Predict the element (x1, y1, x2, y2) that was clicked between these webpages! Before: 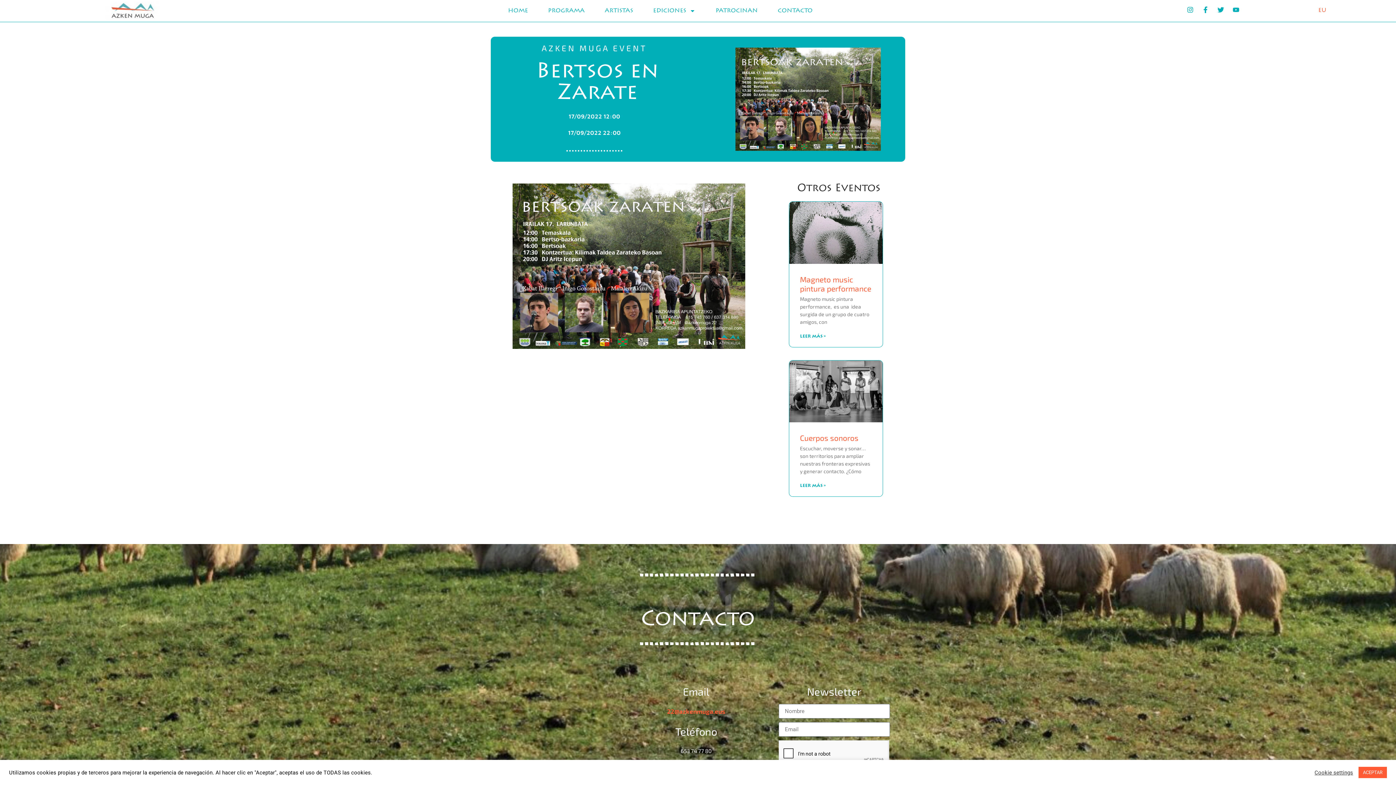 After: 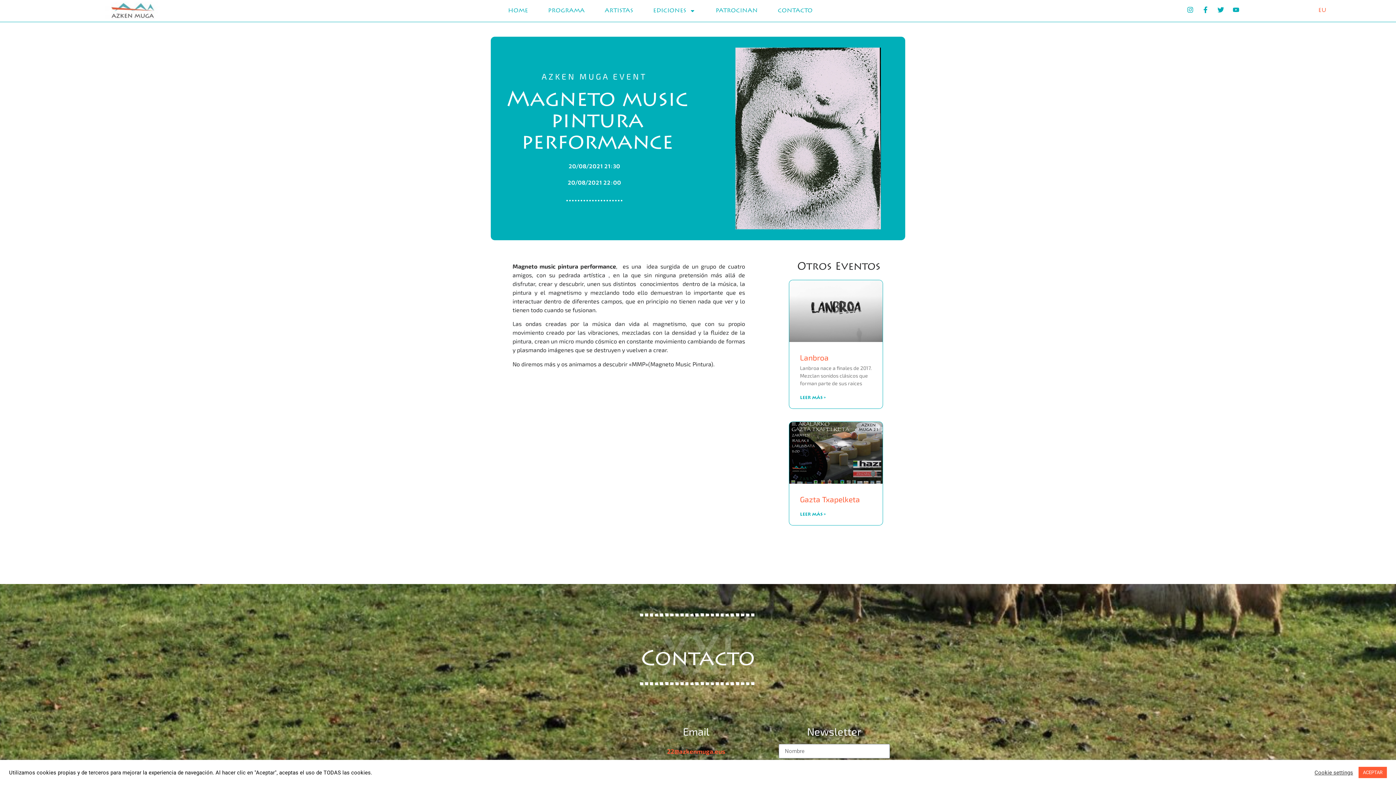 Action: bbox: (800, 333, 826, 339) label: LEER MÁS »